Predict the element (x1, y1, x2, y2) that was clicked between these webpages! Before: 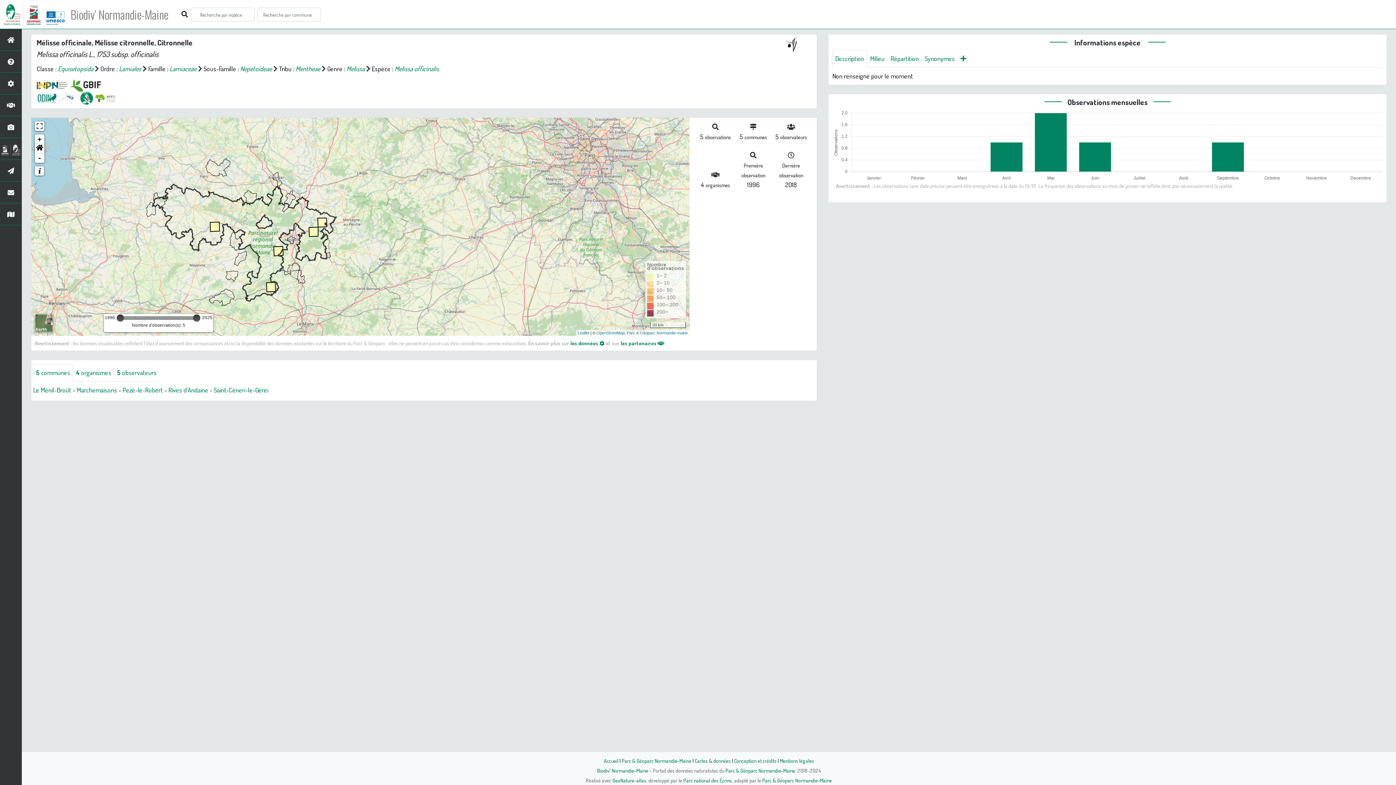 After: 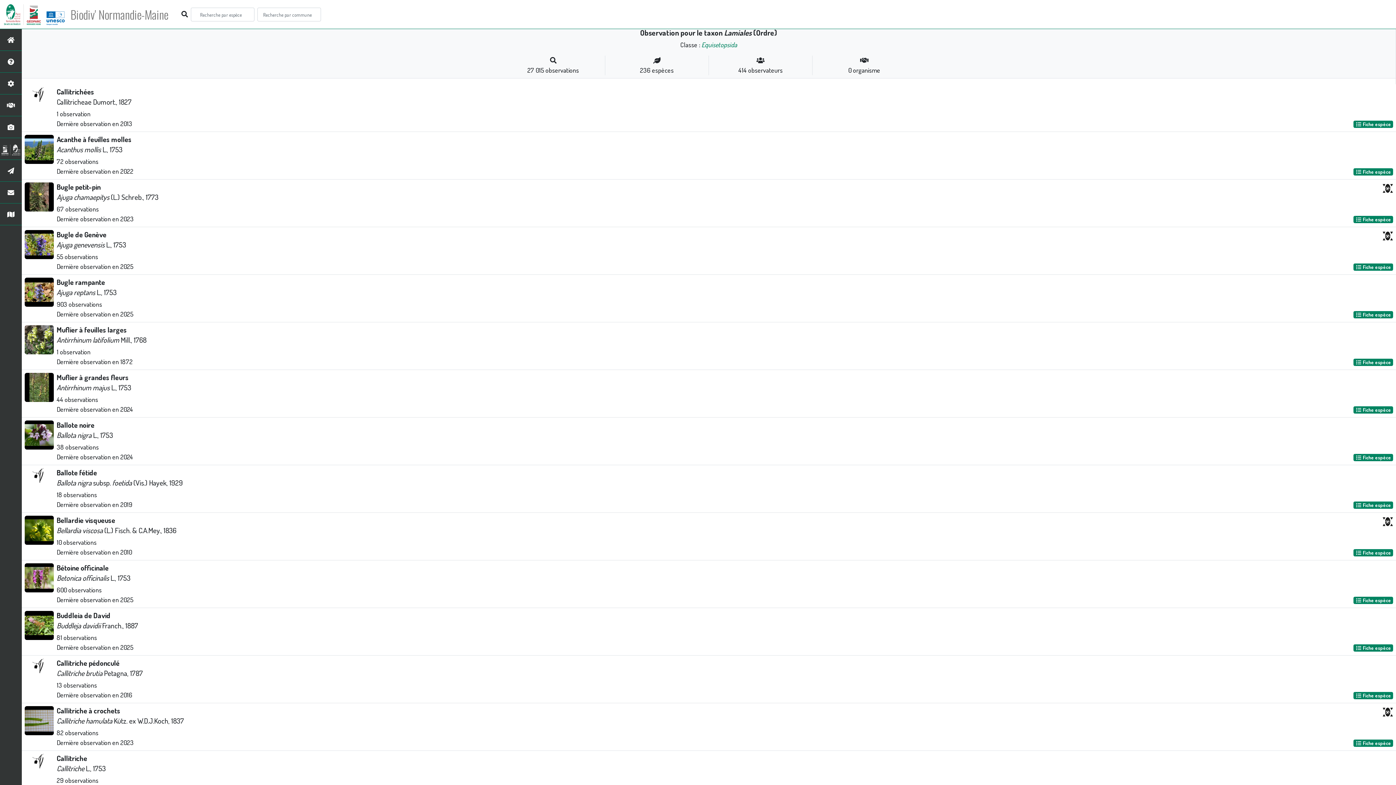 Action: bbox: (119, 64, 141, 72) label: Lamiales